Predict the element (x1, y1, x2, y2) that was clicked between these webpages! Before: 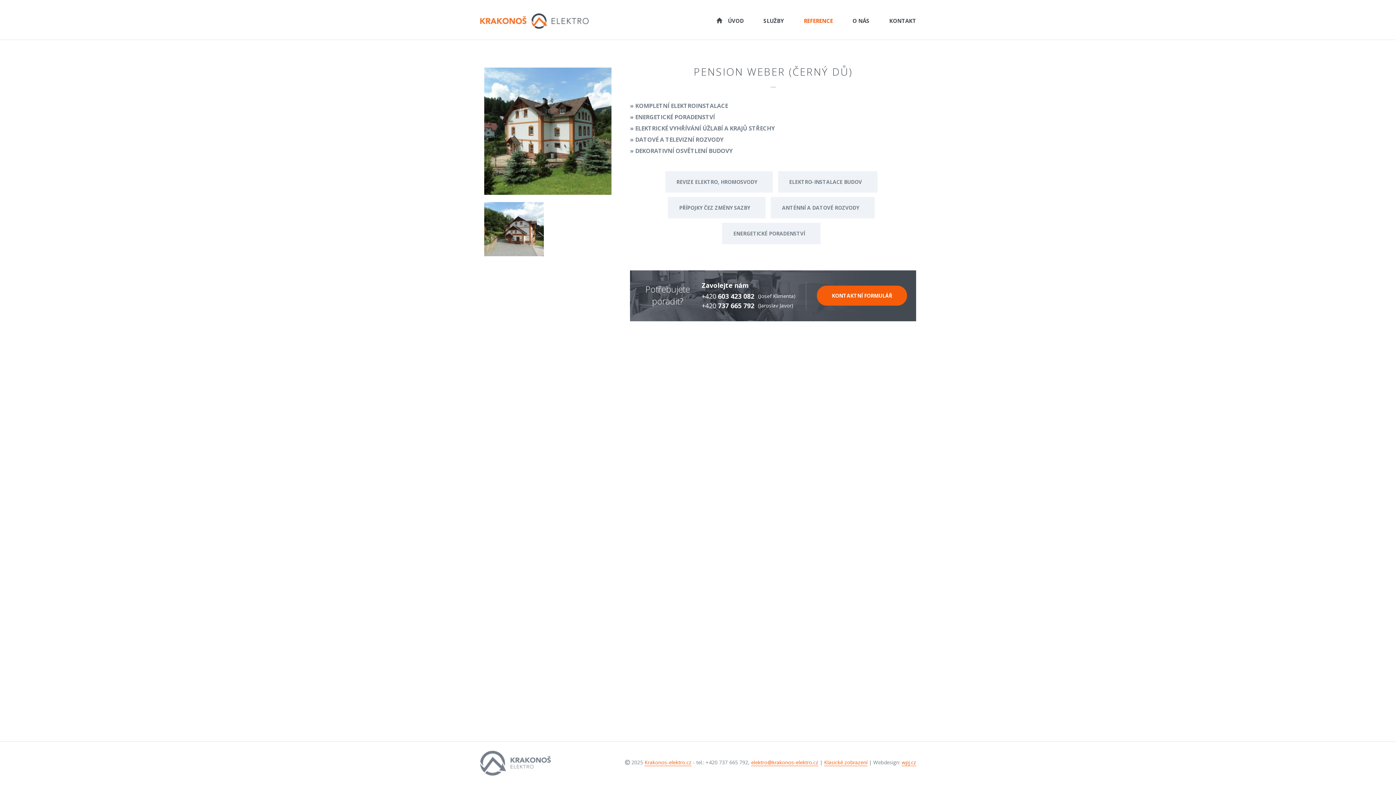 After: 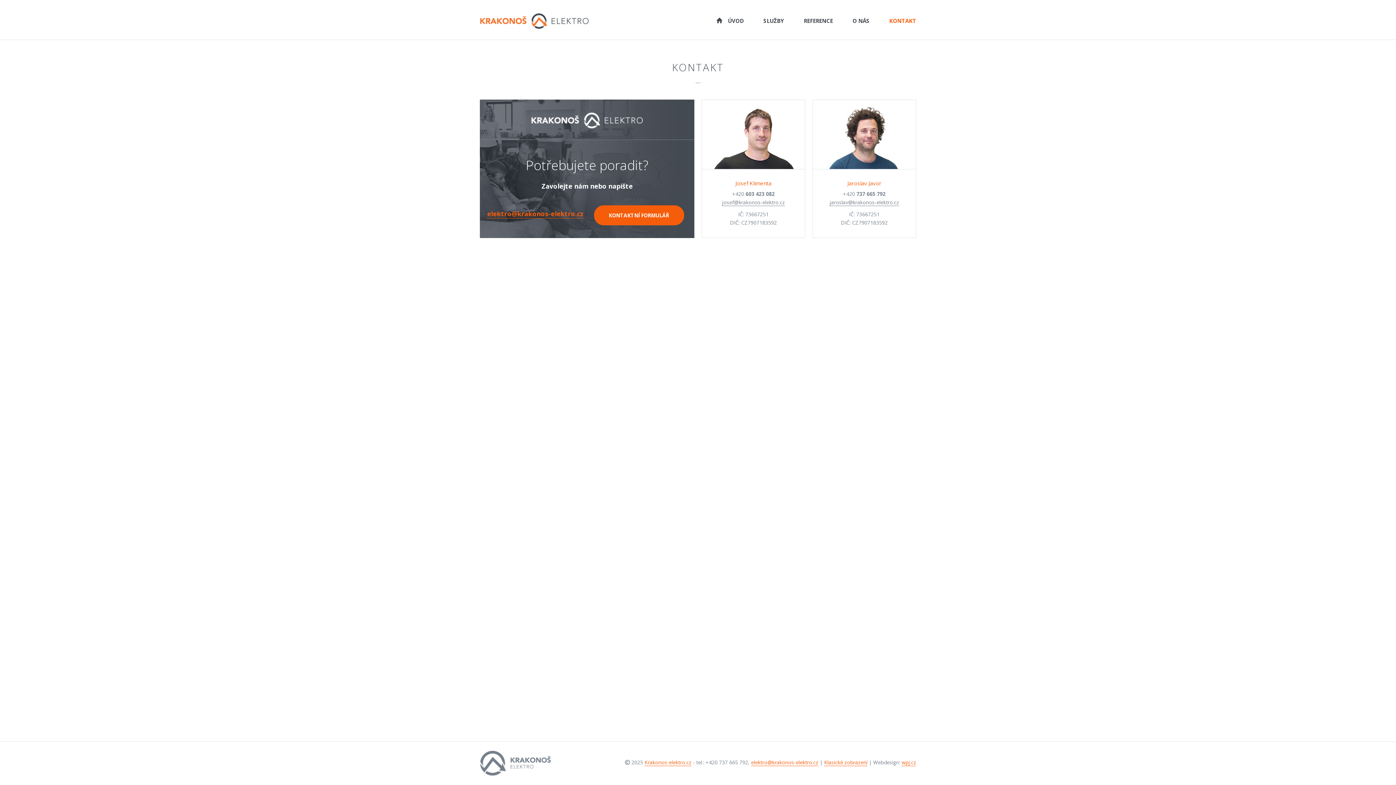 Action: bbox: (871, 12, 916, 29) label: KONTAKT